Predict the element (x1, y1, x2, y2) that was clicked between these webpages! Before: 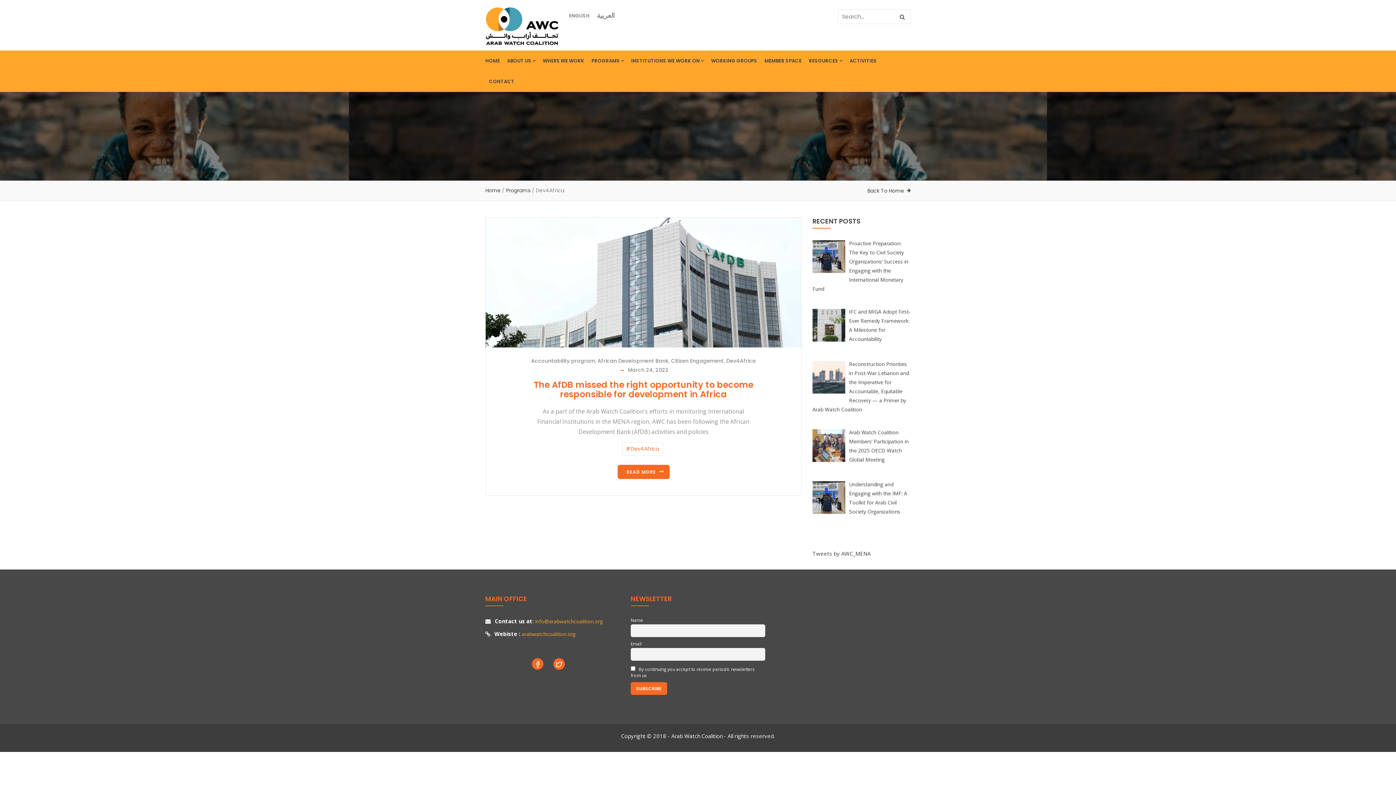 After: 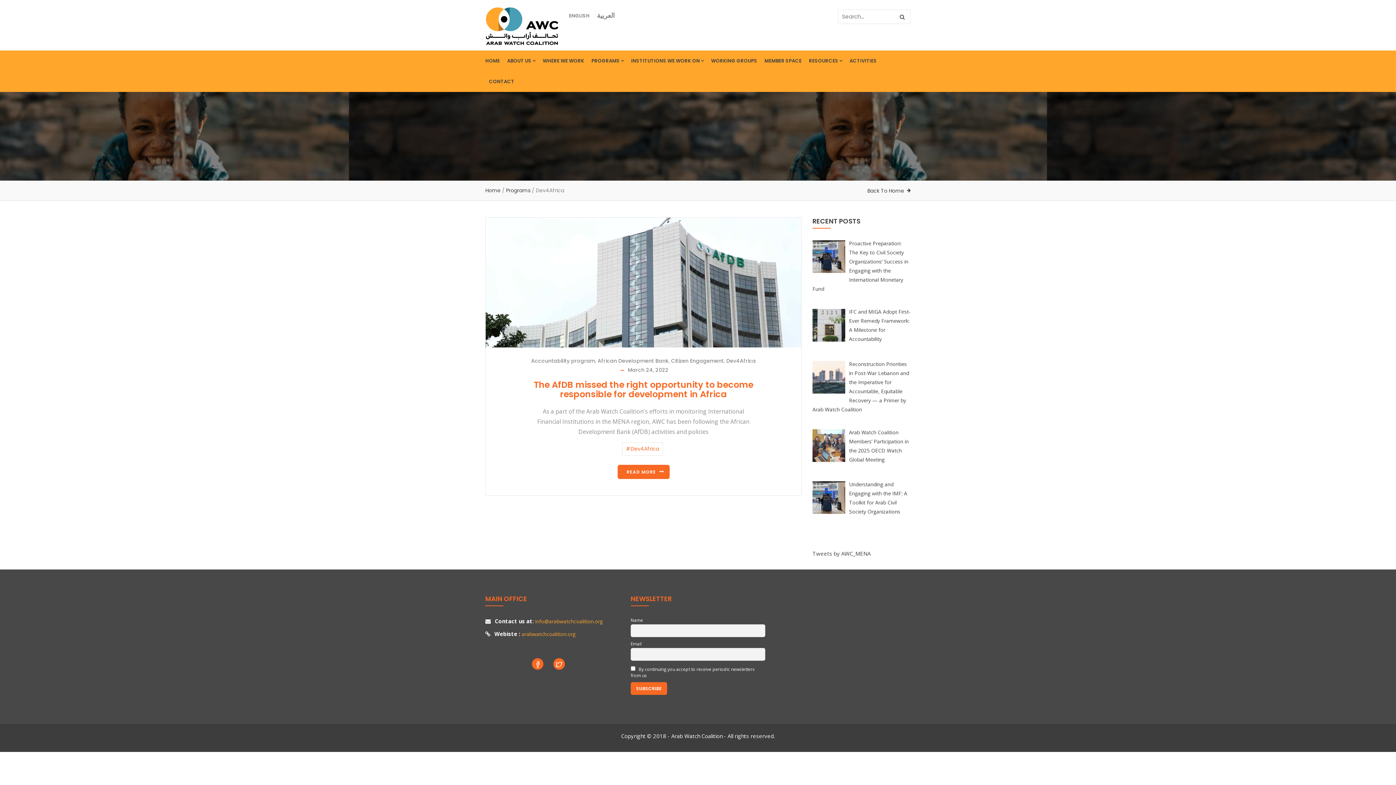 Action: label: Dev4Africa bbox: (726, 357, 756, 364)